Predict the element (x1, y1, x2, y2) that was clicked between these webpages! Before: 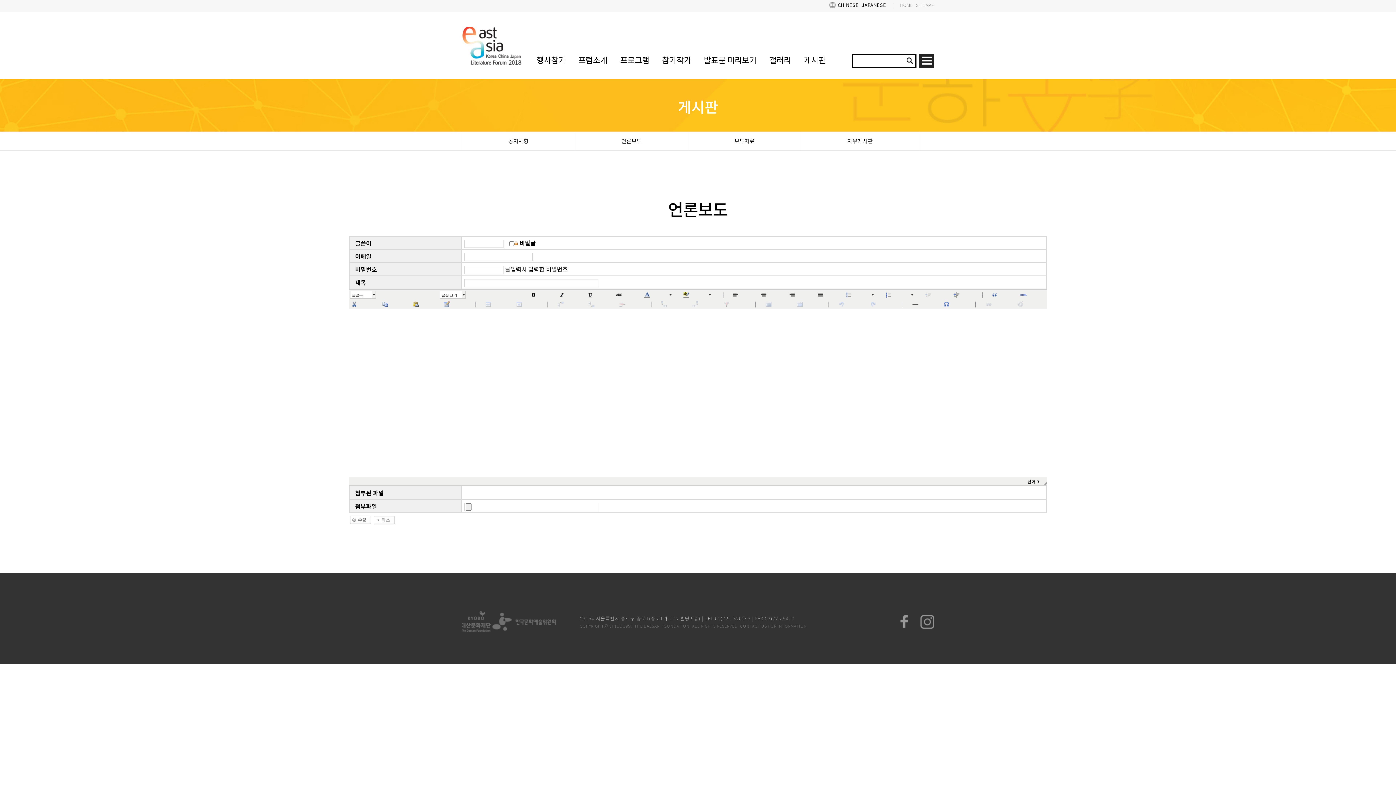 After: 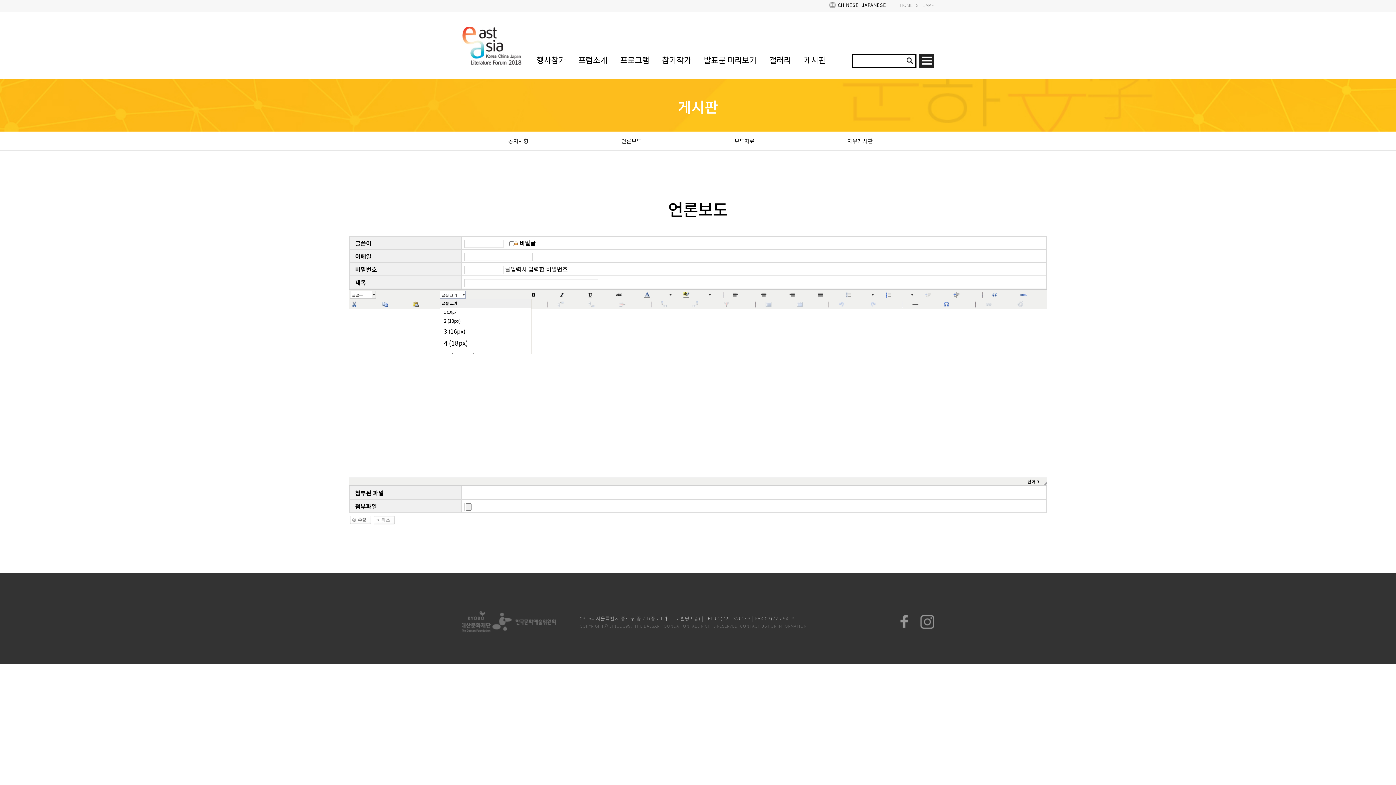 Action: label: 글꼴 크기 bbox: (440, 290, 461, 298)